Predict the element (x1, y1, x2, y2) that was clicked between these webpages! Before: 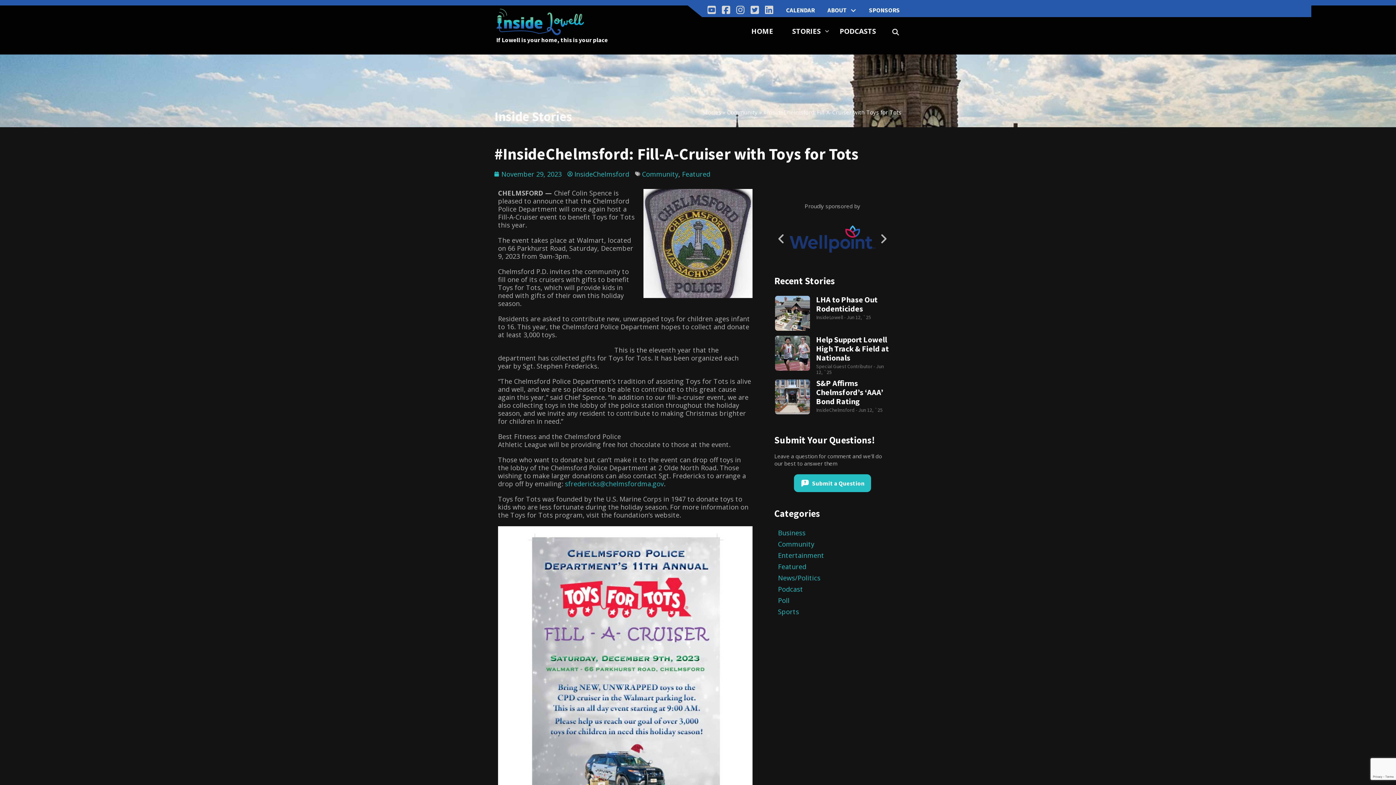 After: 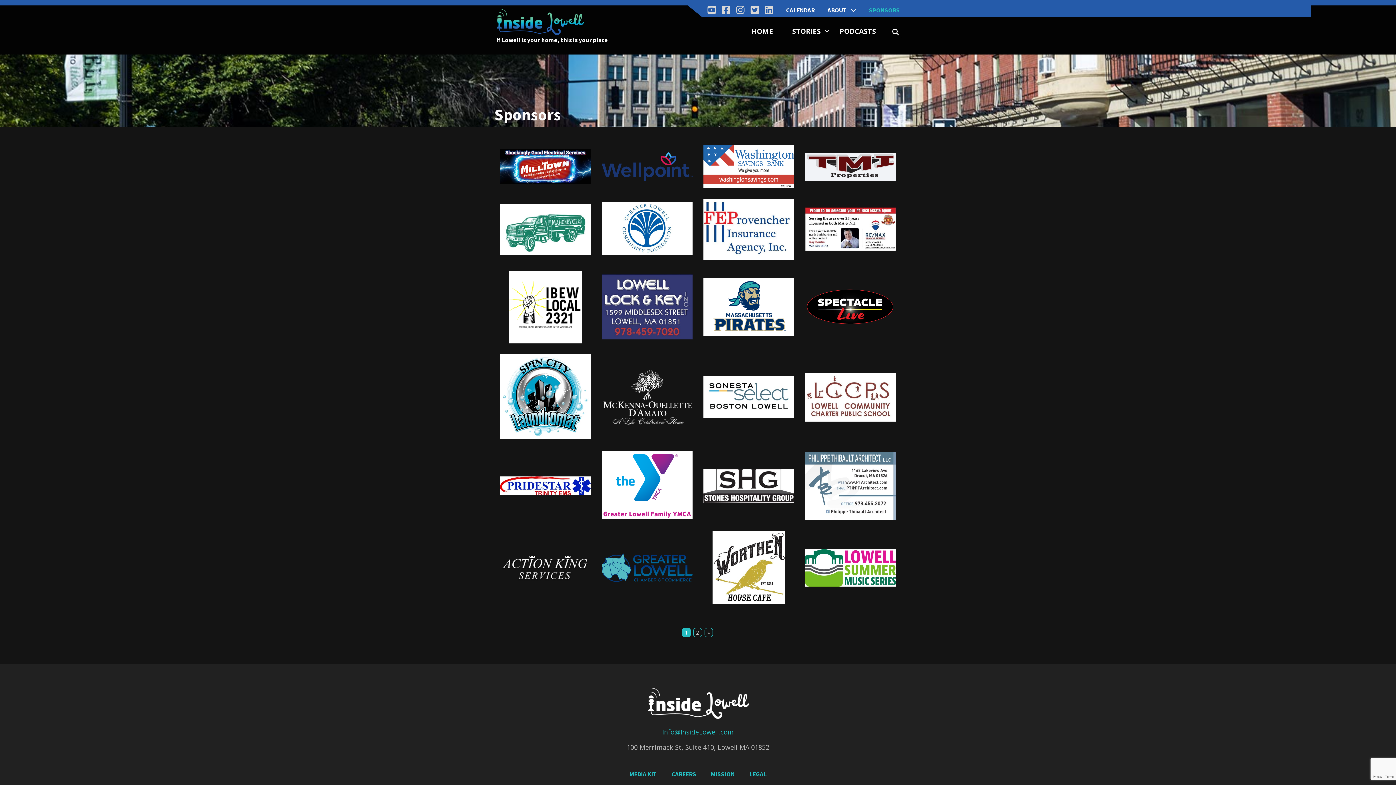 Action: bbox: (867, 5, 901, 15) label: SPONSORS